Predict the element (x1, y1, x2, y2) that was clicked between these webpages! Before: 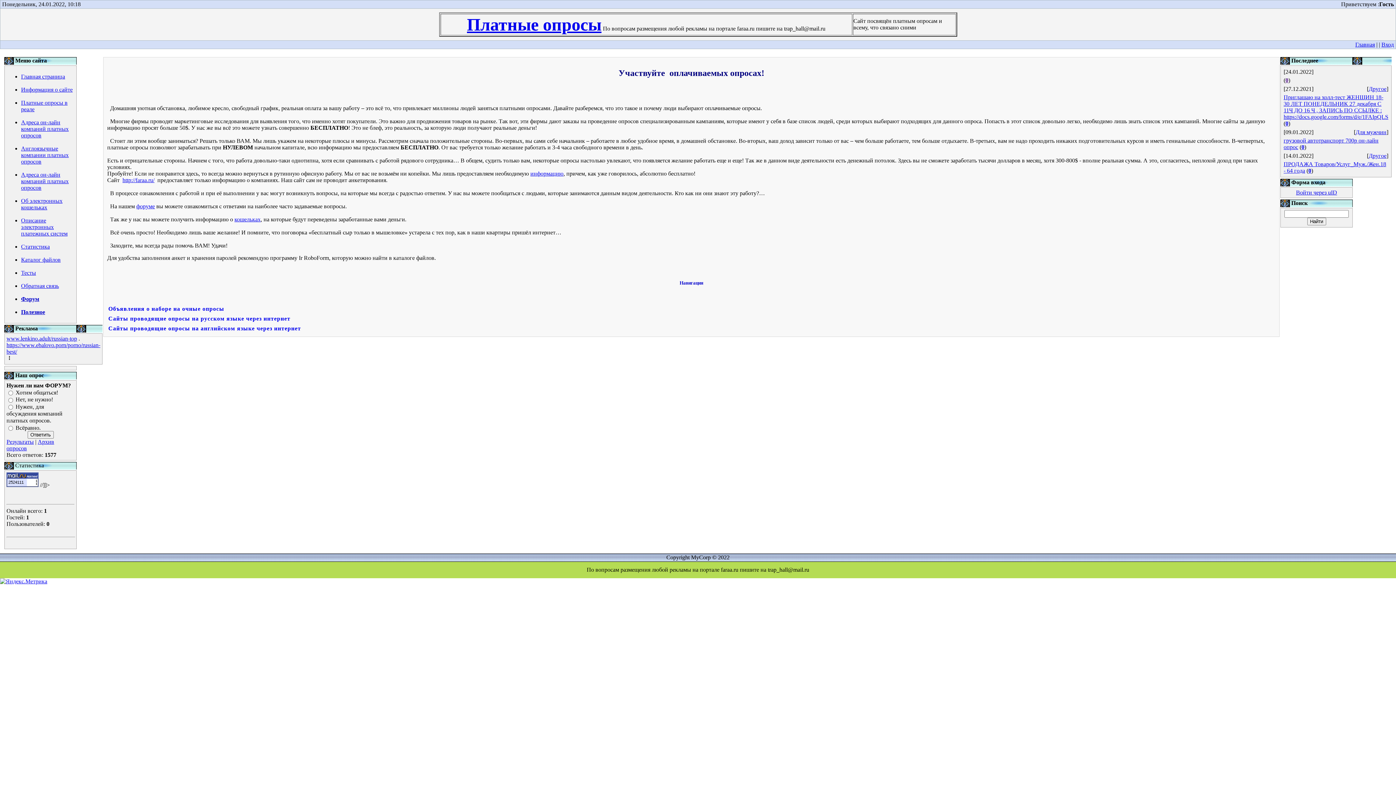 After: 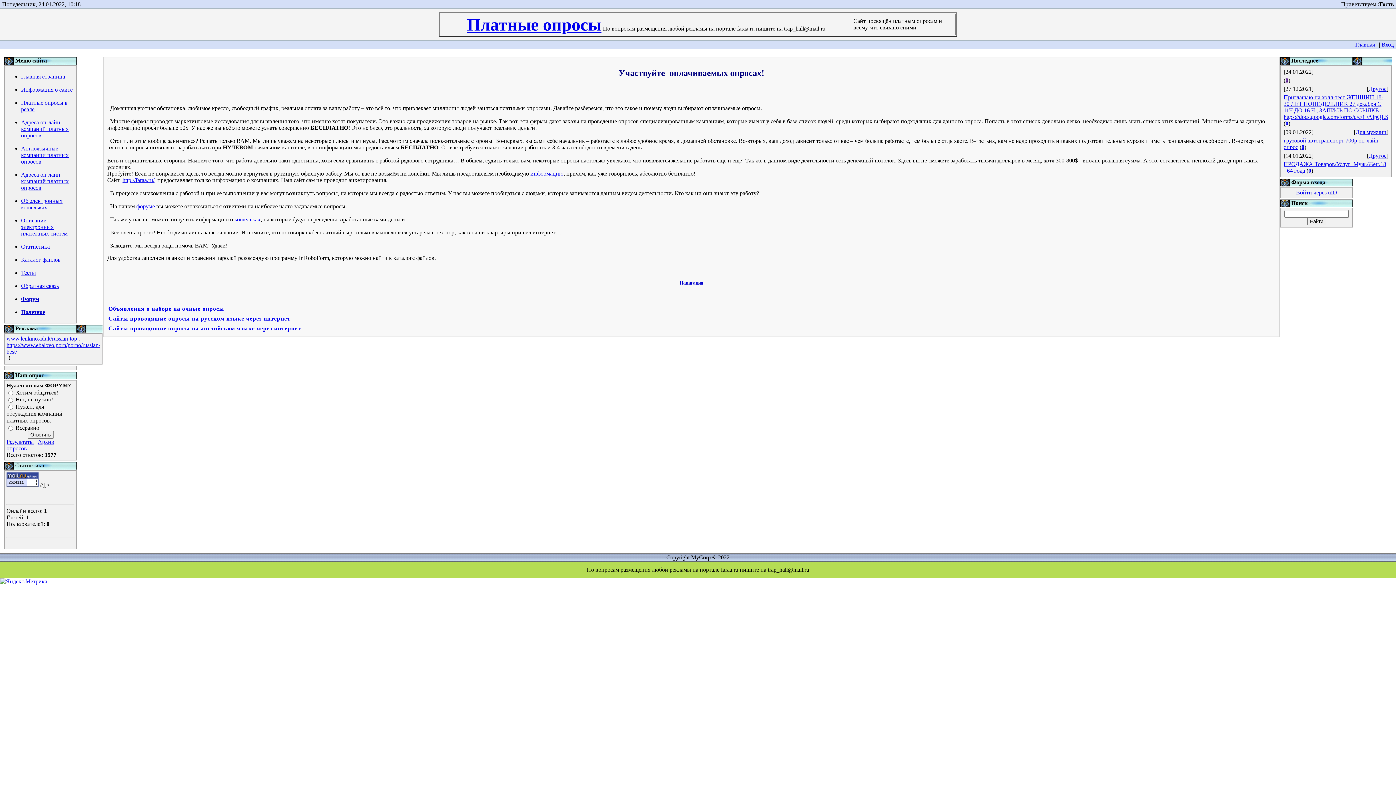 Action: label: Войти через uID bbox: (1296, 189, 1337, 195)